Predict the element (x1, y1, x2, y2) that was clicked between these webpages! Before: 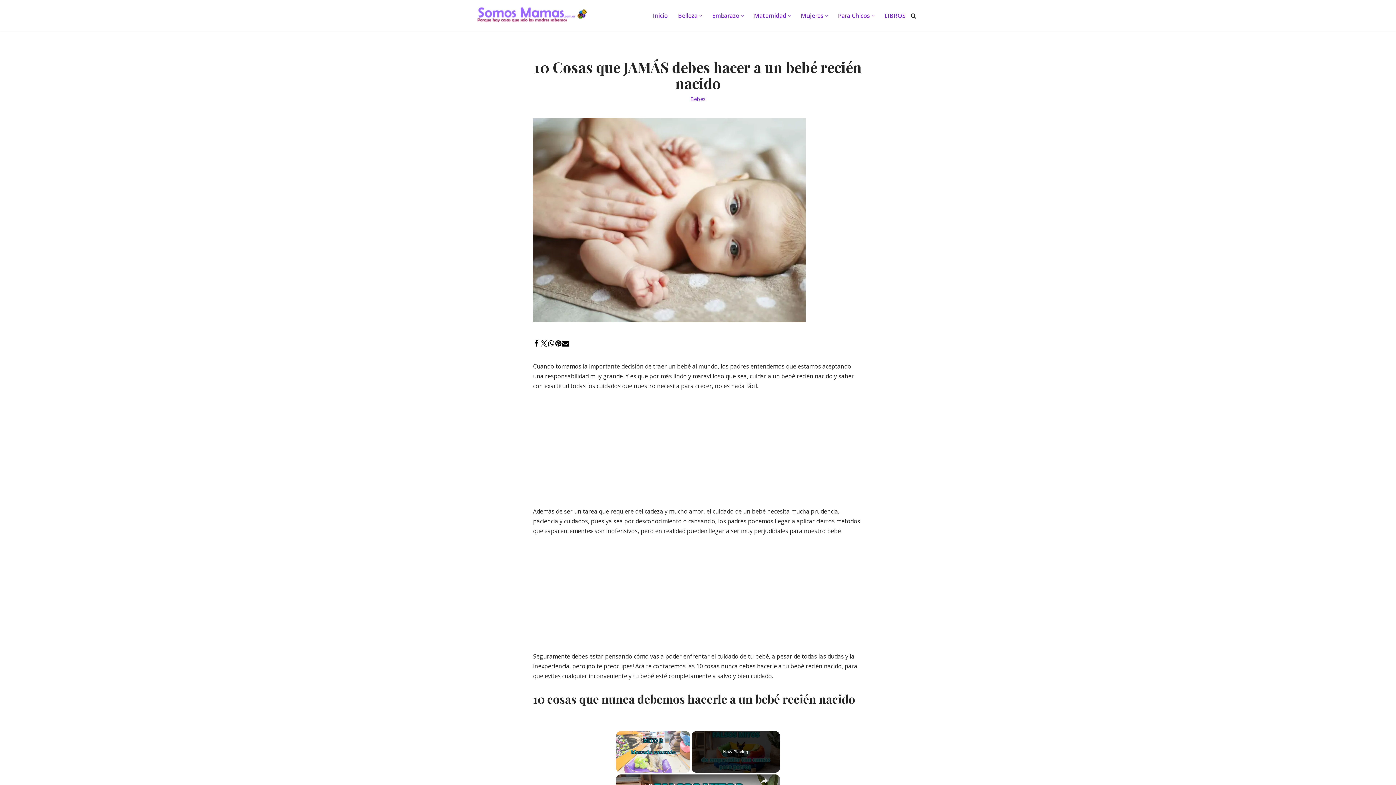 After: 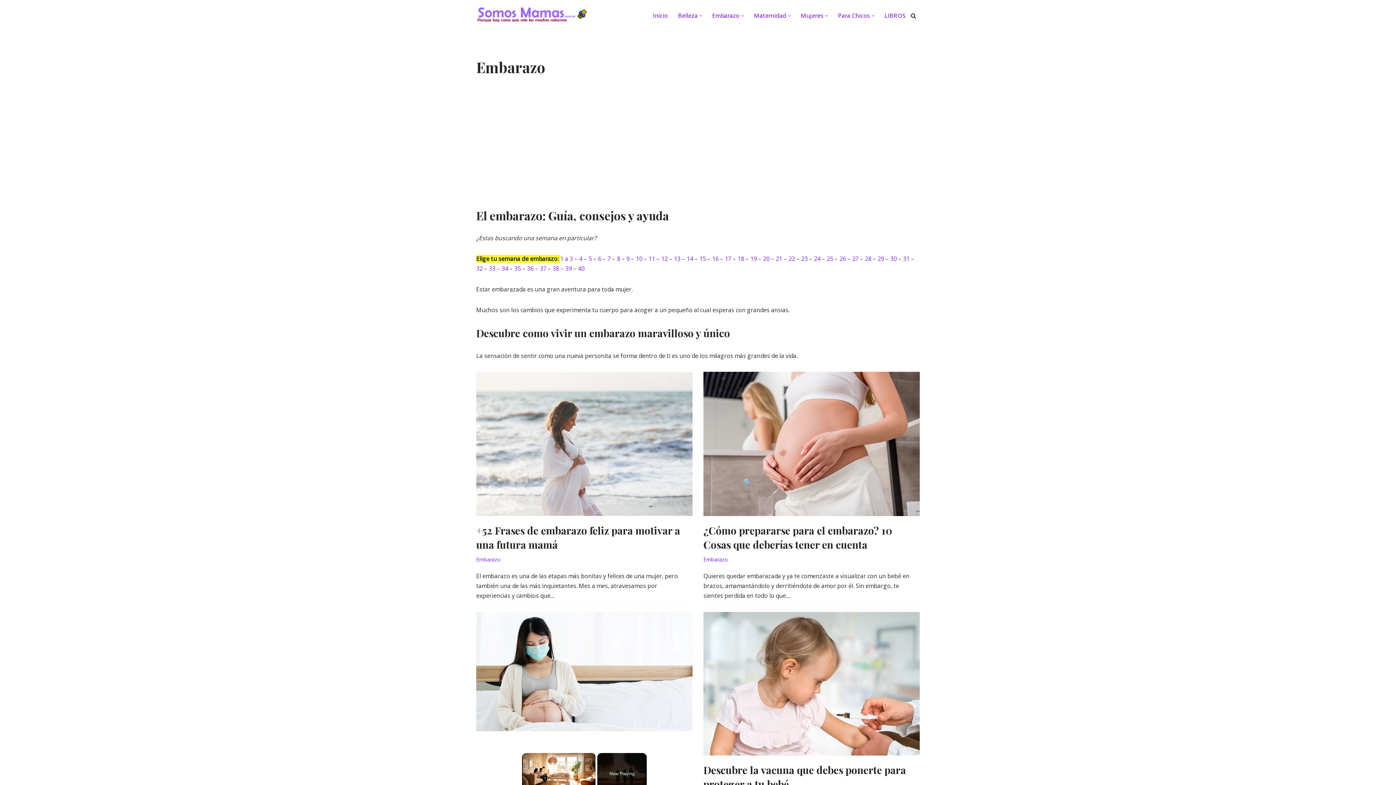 Action: label: Embarazo bbox: (712, 10, 739, 20)